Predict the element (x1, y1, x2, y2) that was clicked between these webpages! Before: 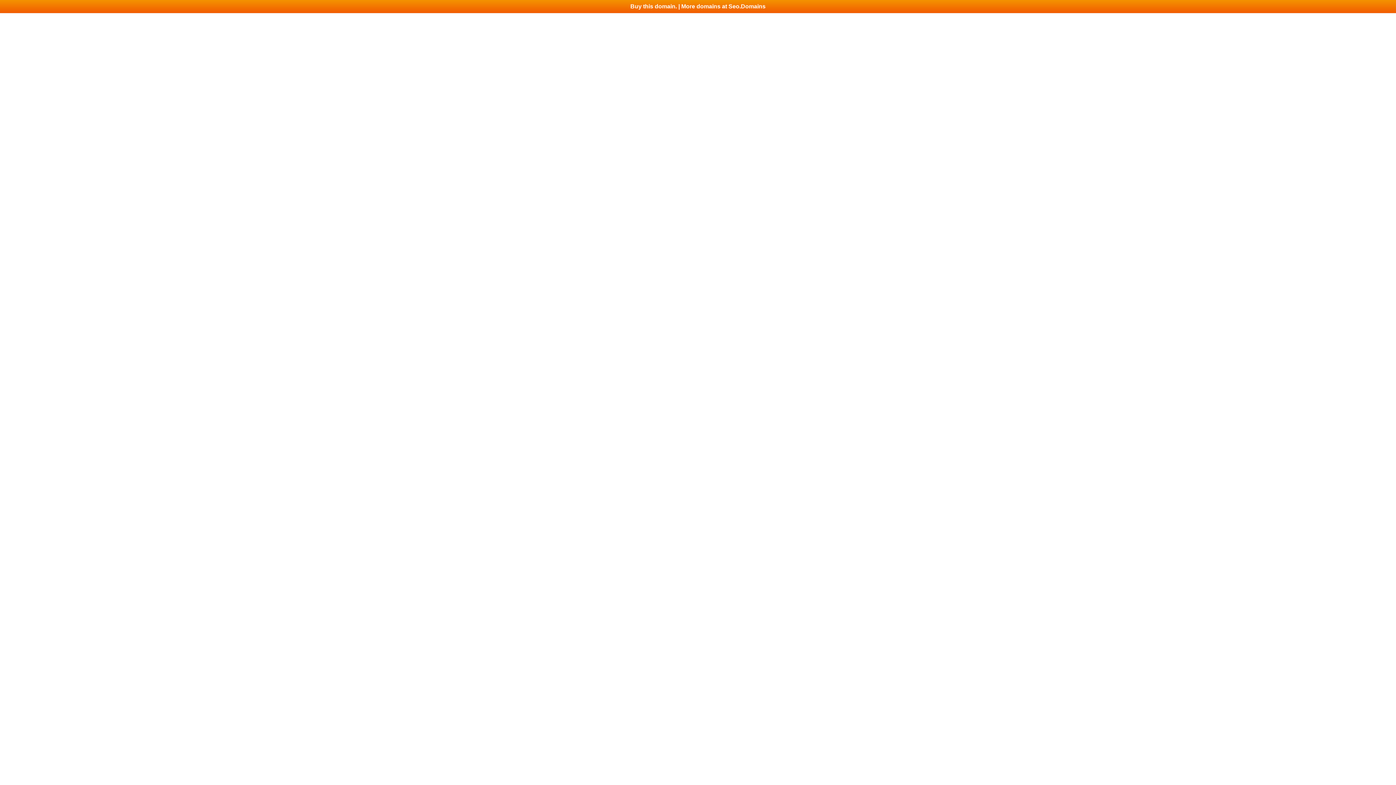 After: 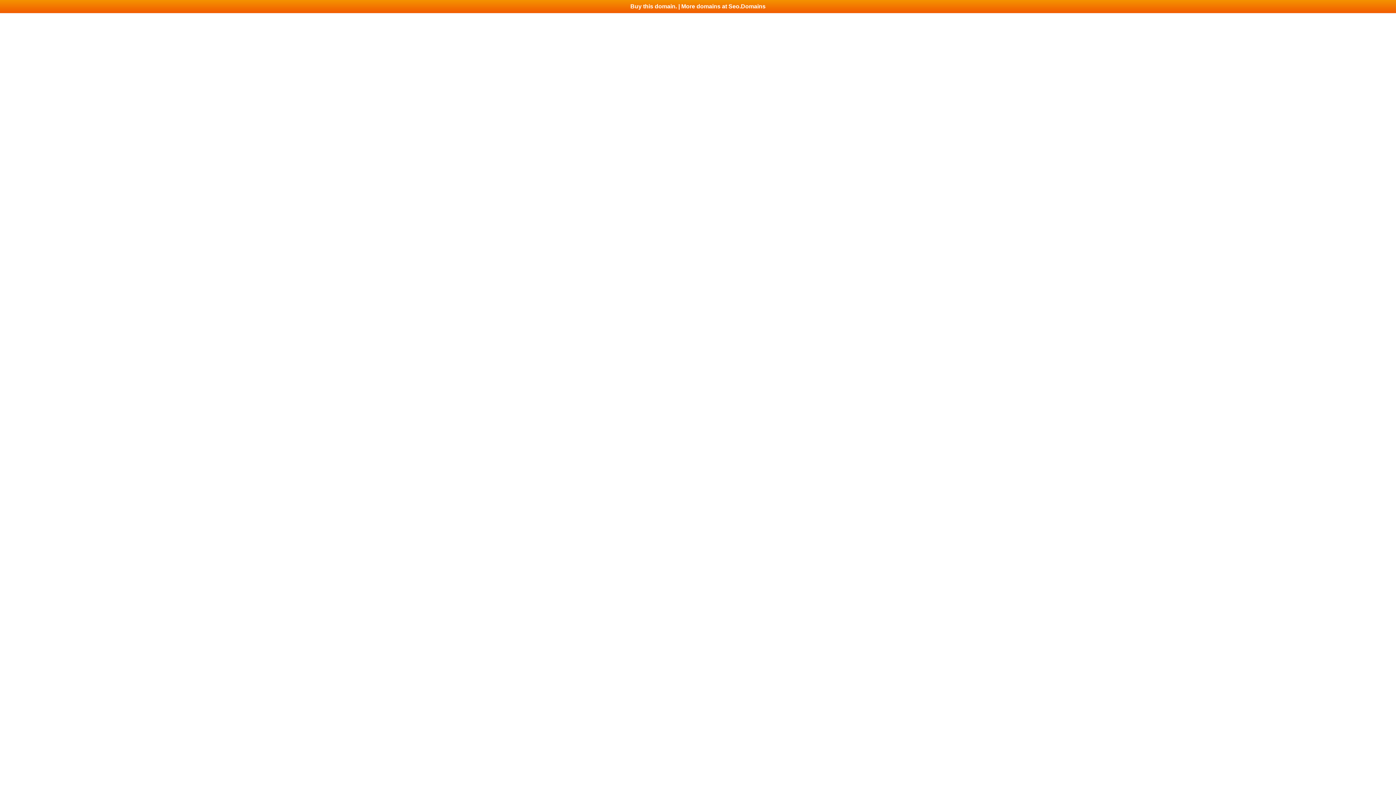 Action: label: Buy this domain. | More domains at Seo.Domains bbox: (0, 0, 1396, 13)